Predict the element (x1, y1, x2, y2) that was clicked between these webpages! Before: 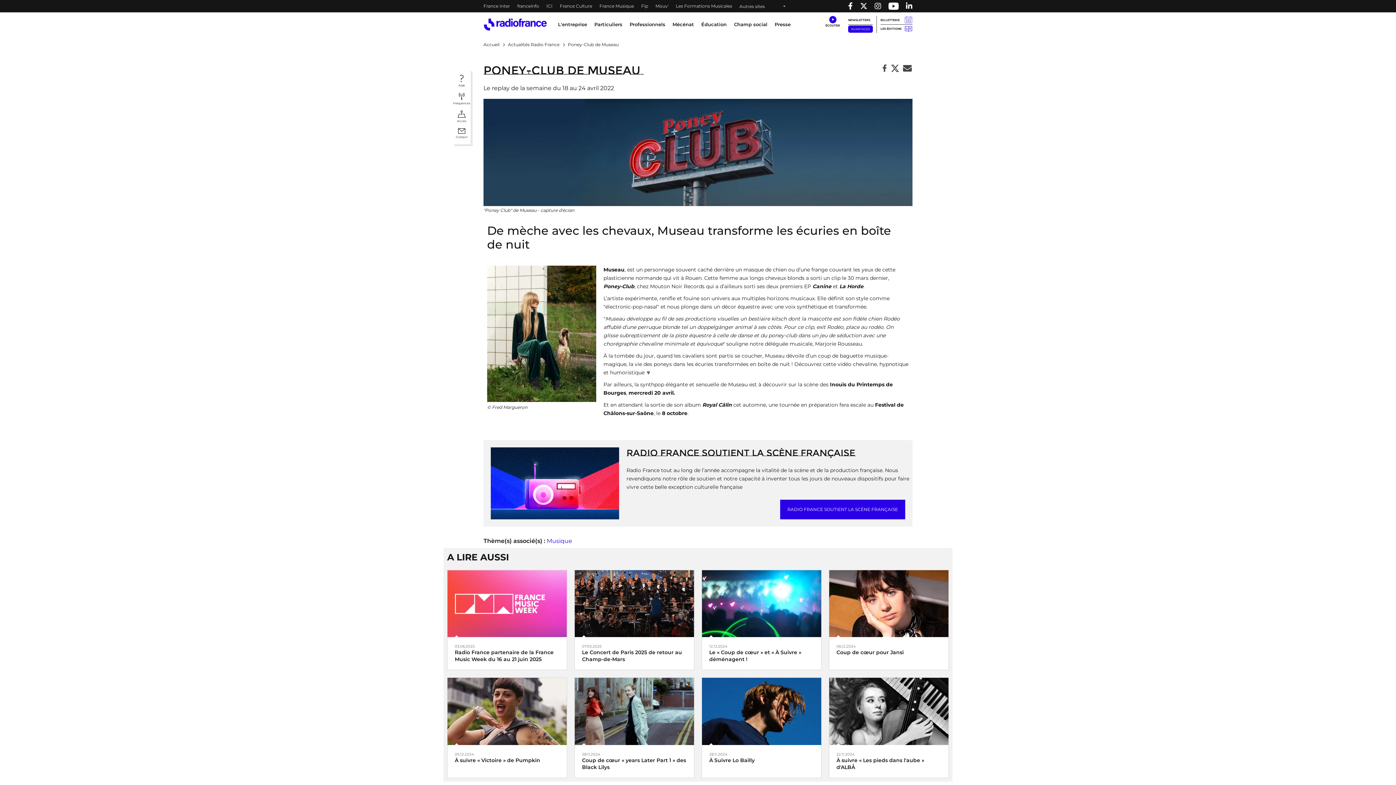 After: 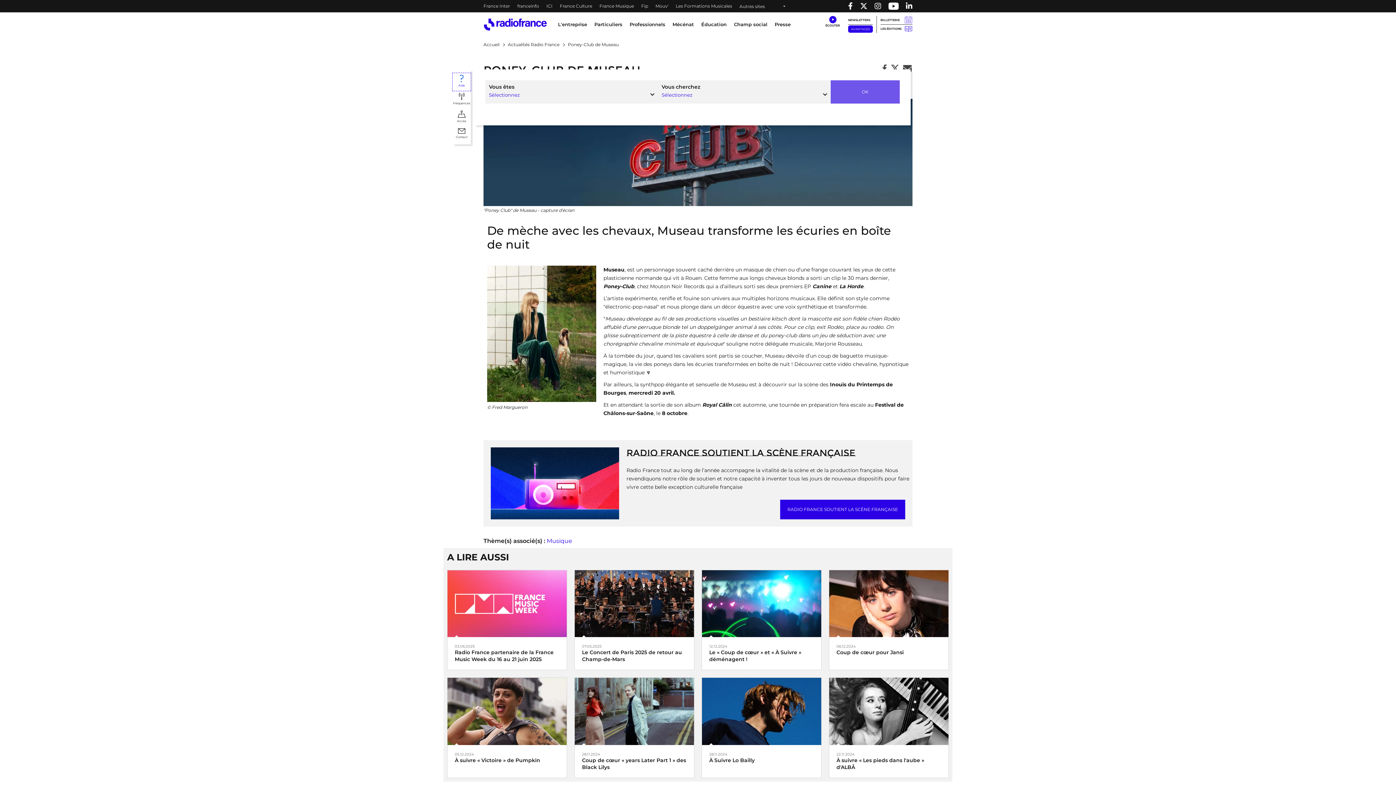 Action: bbox: (452, 73, 470, 90) label: Aide